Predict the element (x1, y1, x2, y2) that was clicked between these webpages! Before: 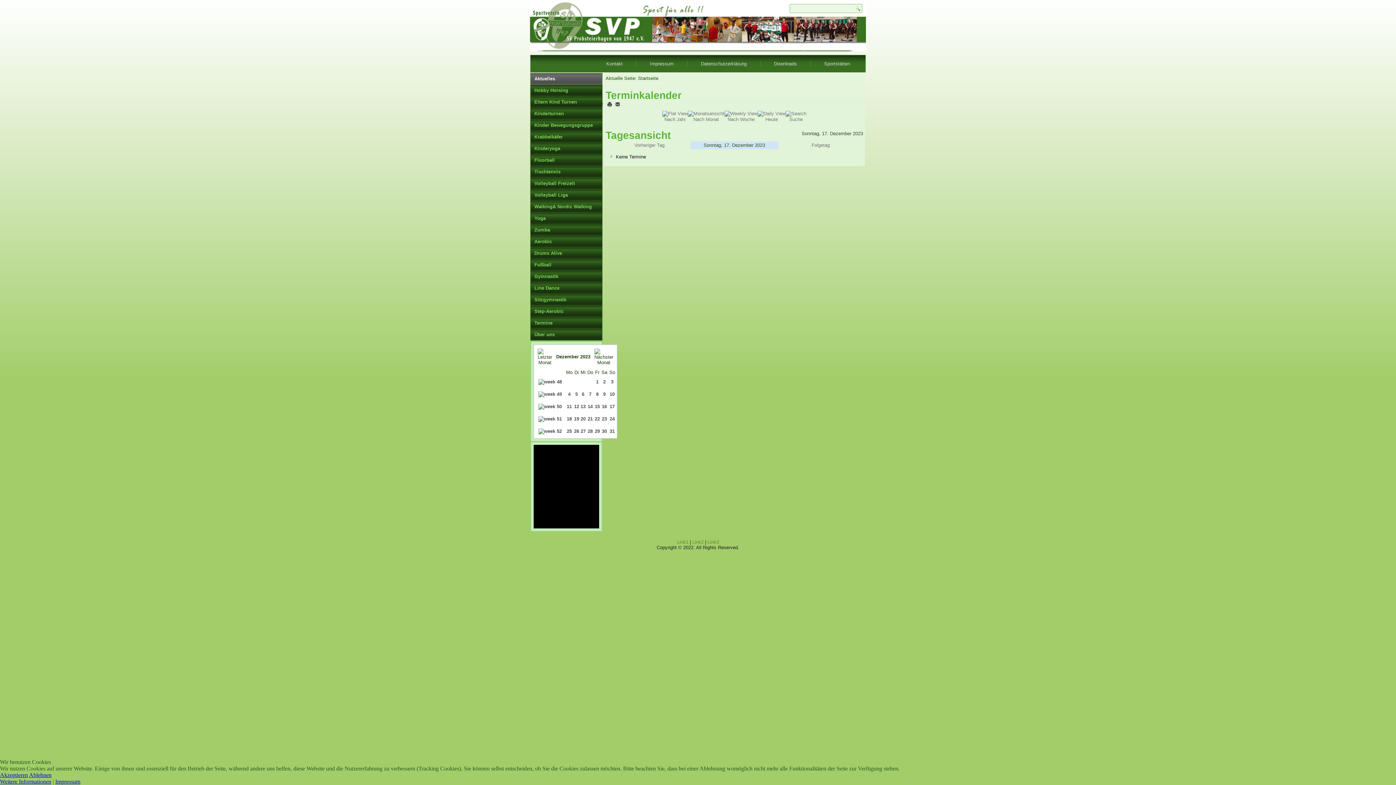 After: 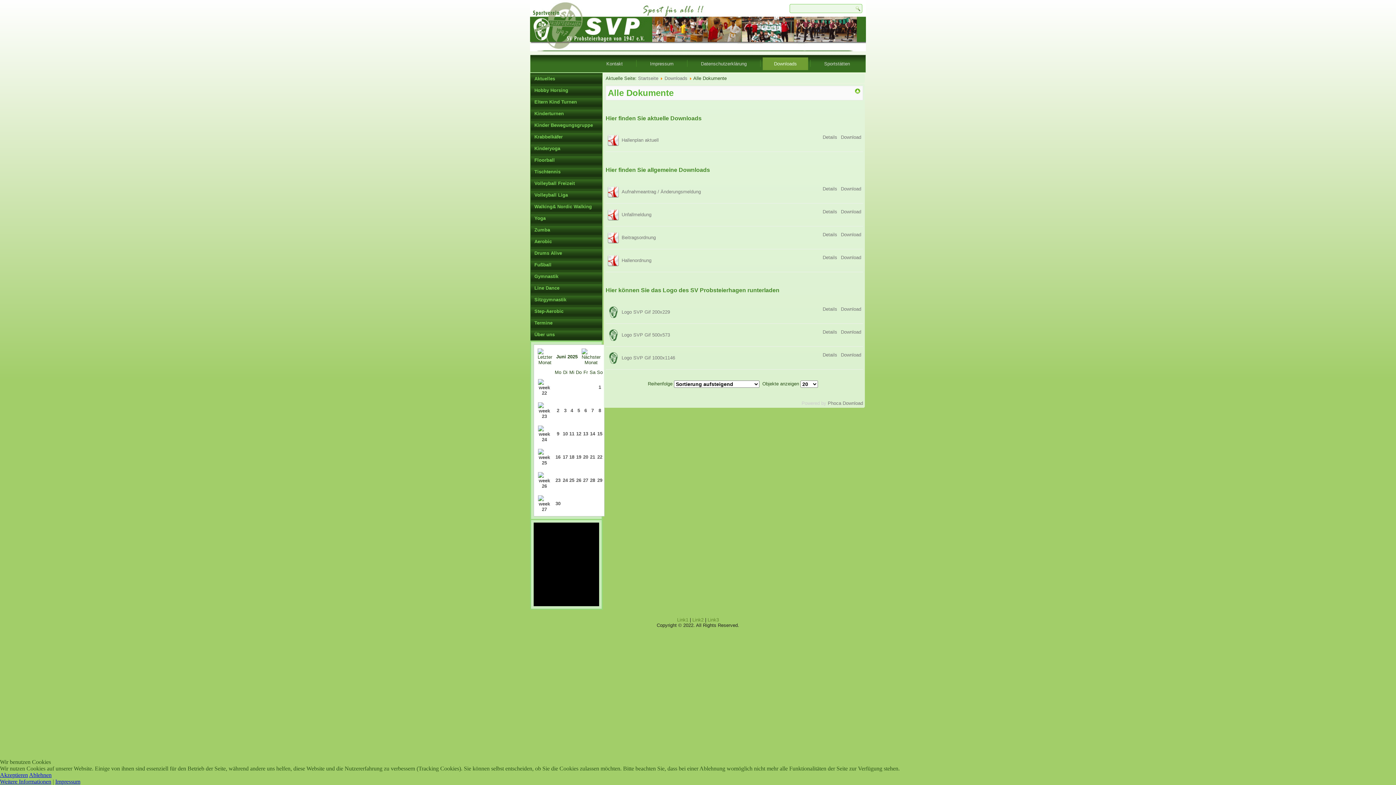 Action: label: Downloads bbox: (762, 57, 808, 70)